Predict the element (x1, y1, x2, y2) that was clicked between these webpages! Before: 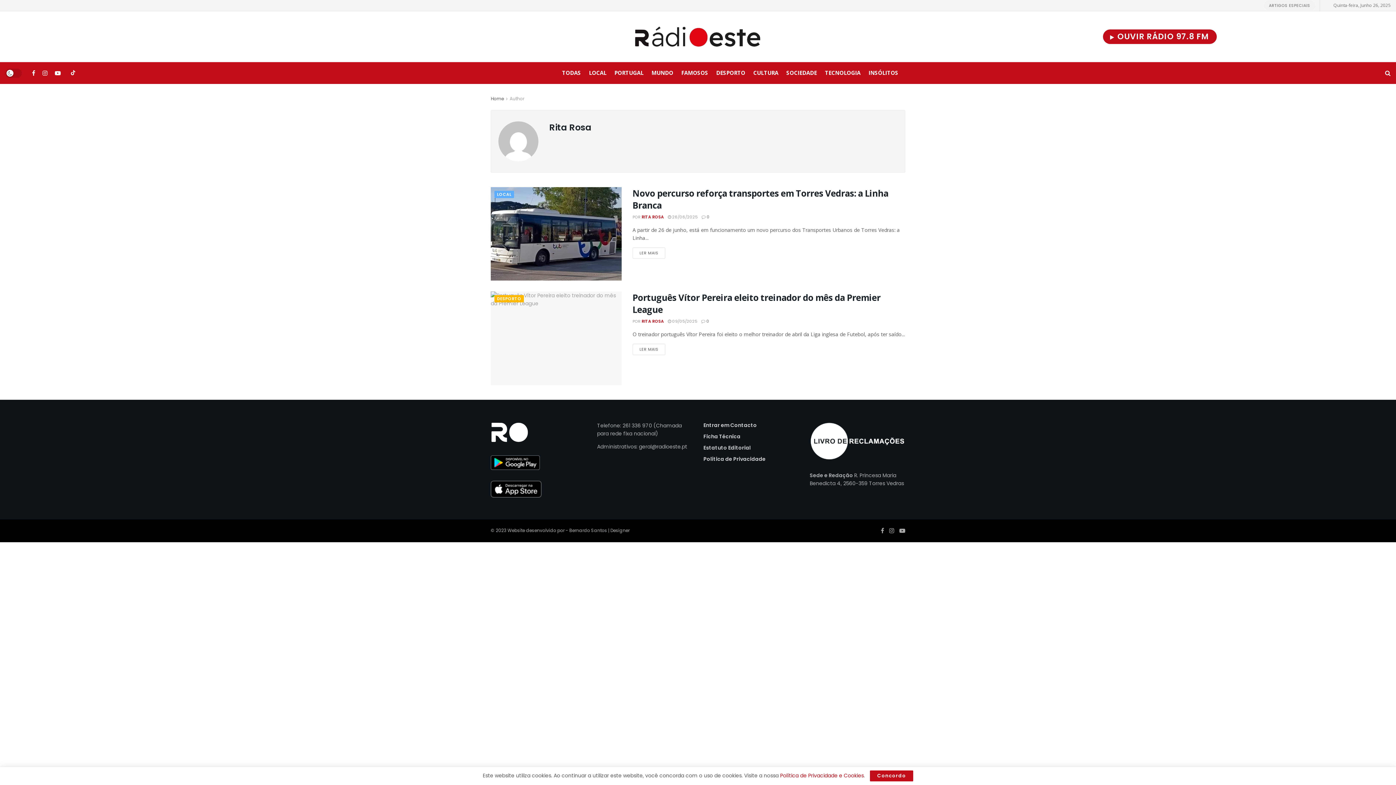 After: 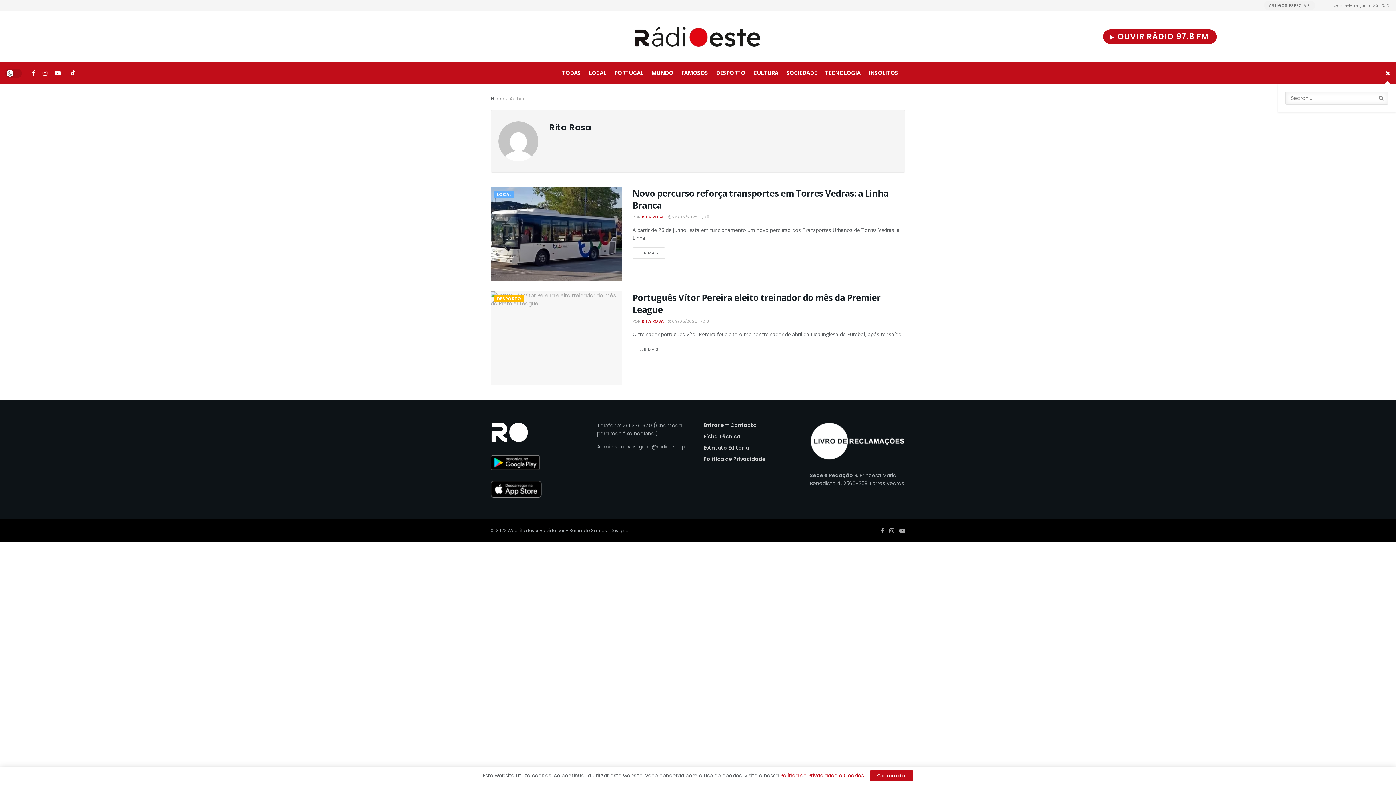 Action: bbox: (1385, 62, 1390, 84) label: Search Button